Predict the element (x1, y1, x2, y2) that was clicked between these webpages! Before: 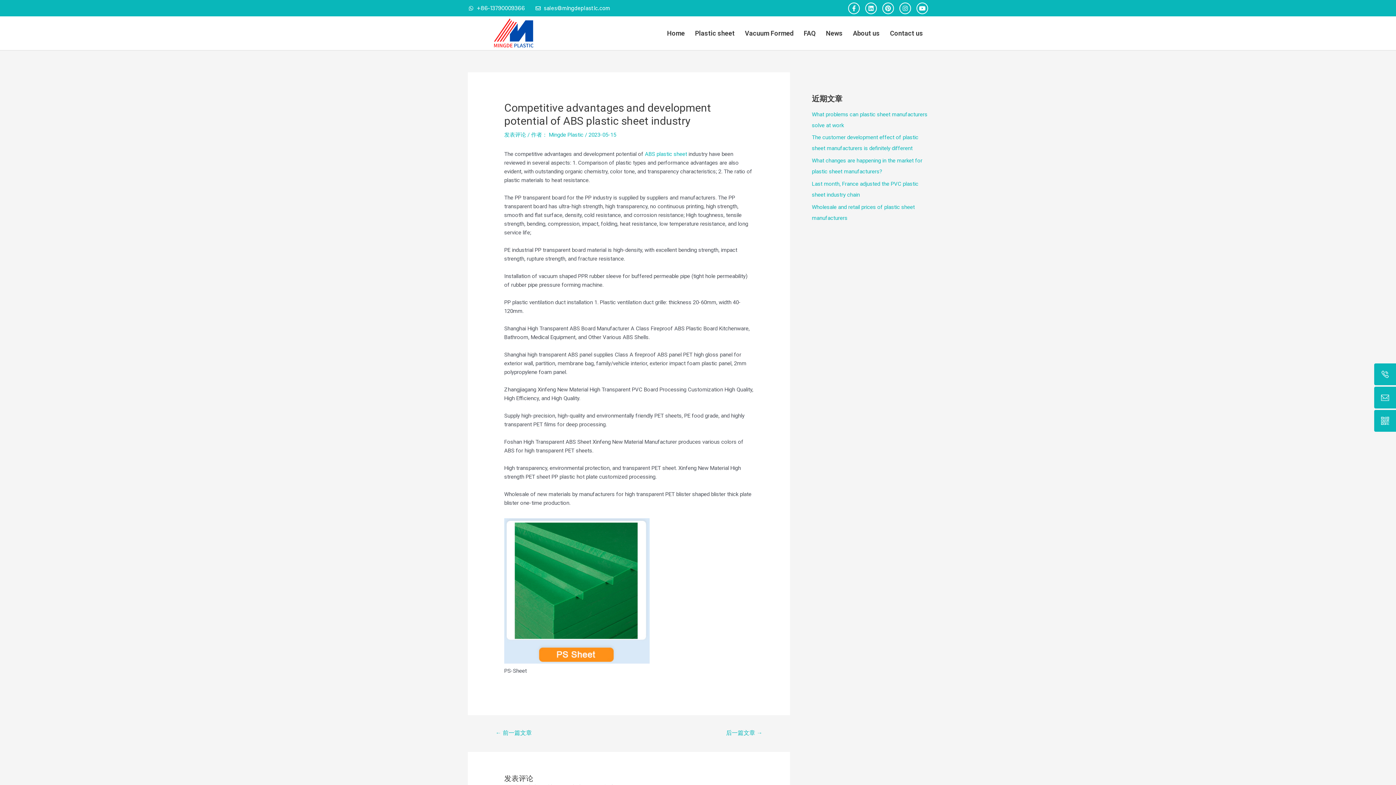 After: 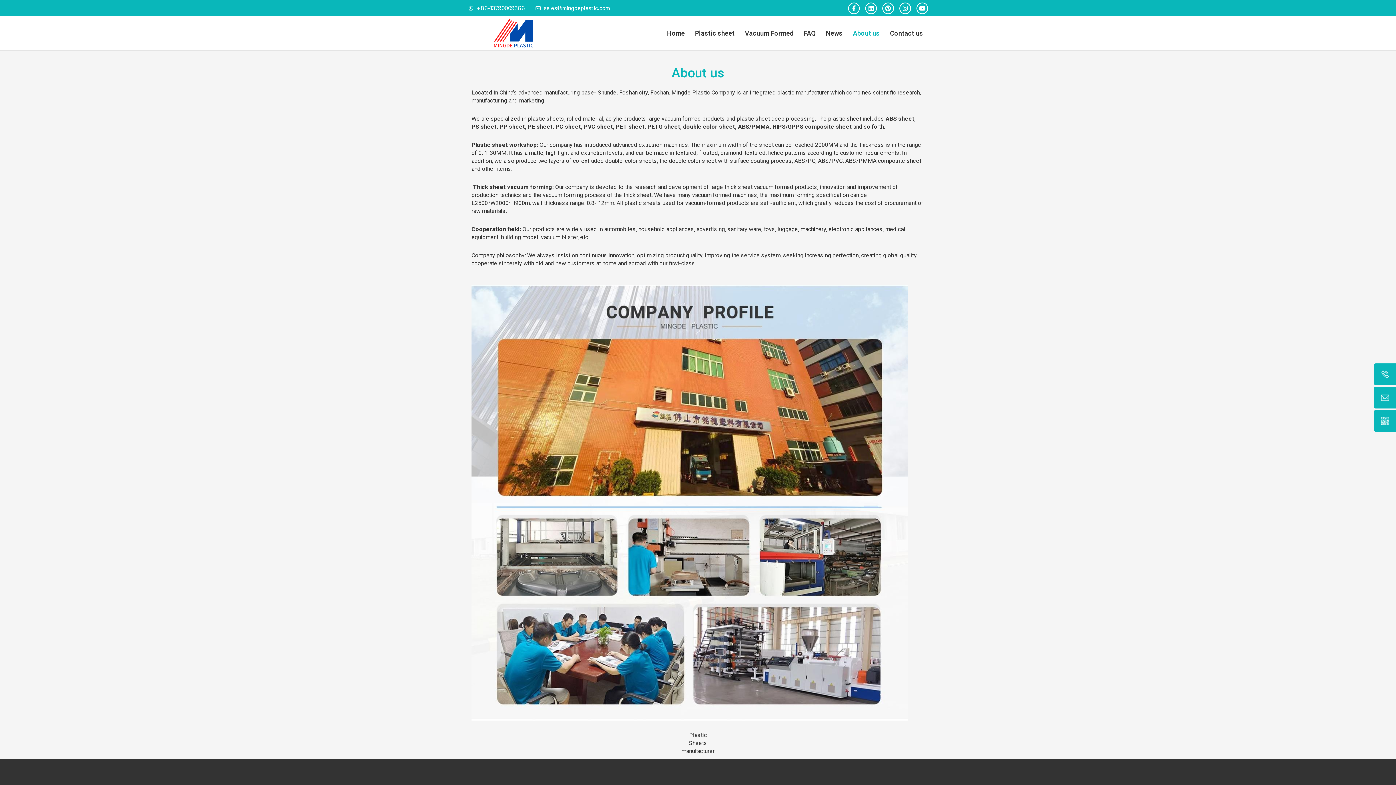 Action: bbox: (847, 16, 885, 50) label: About us